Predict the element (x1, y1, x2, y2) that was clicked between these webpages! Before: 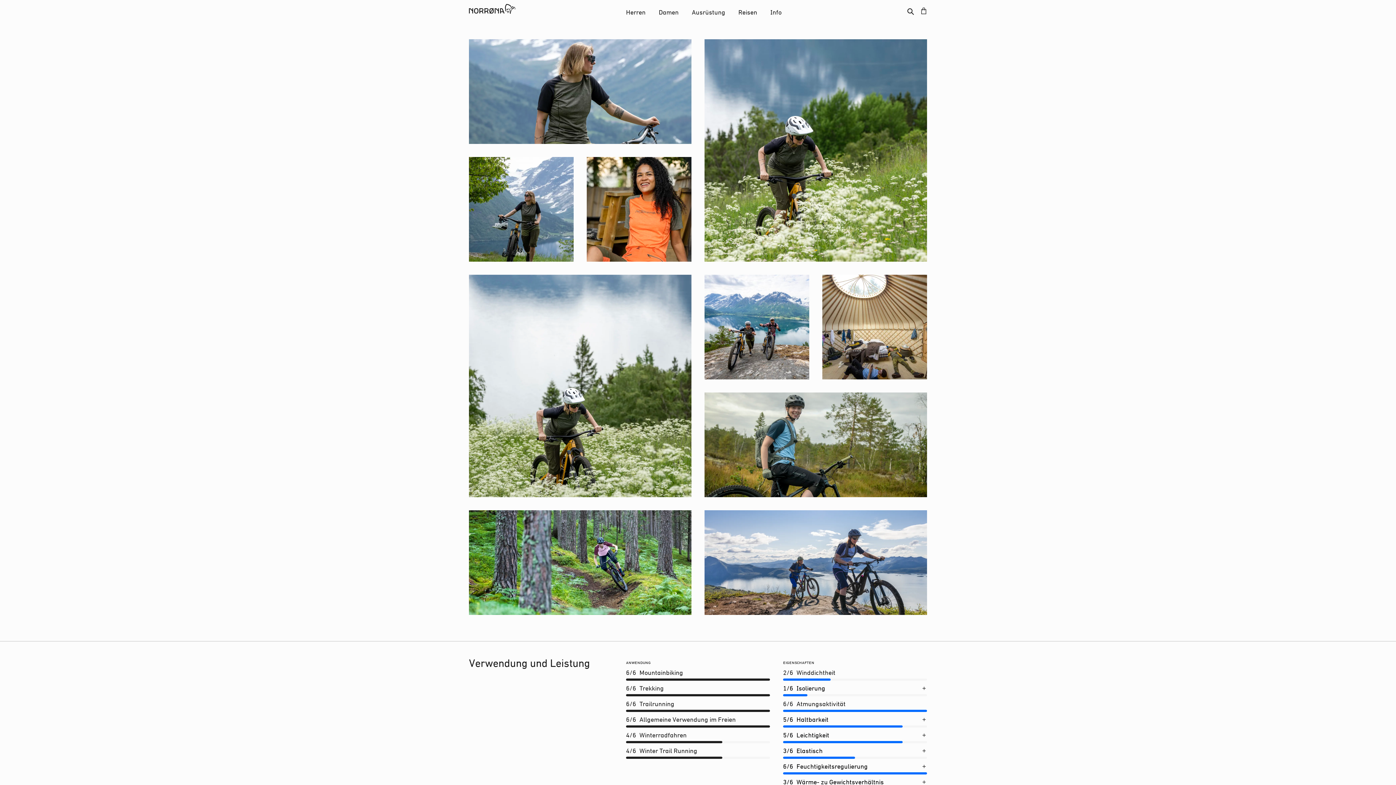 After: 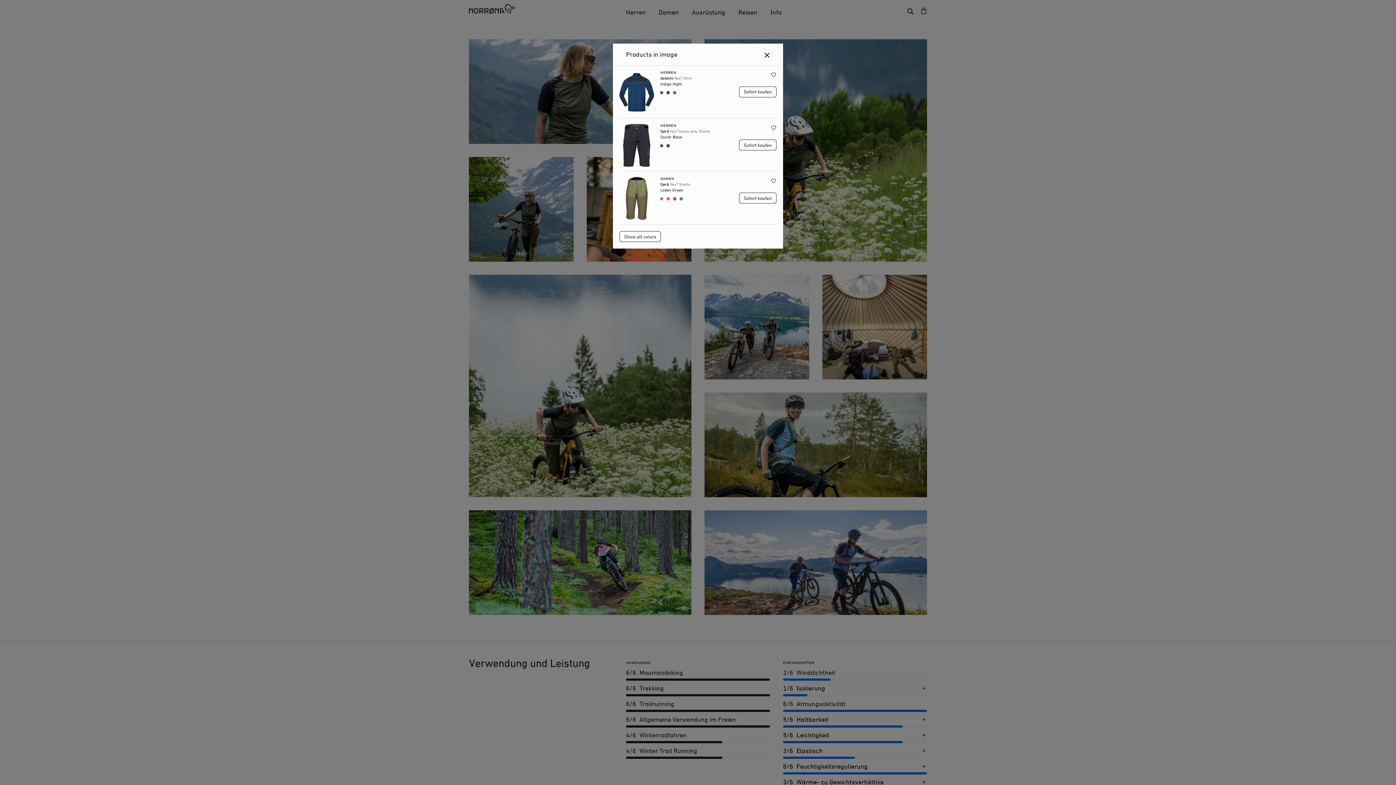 Action: bbox: (794, 278, 805, 287)